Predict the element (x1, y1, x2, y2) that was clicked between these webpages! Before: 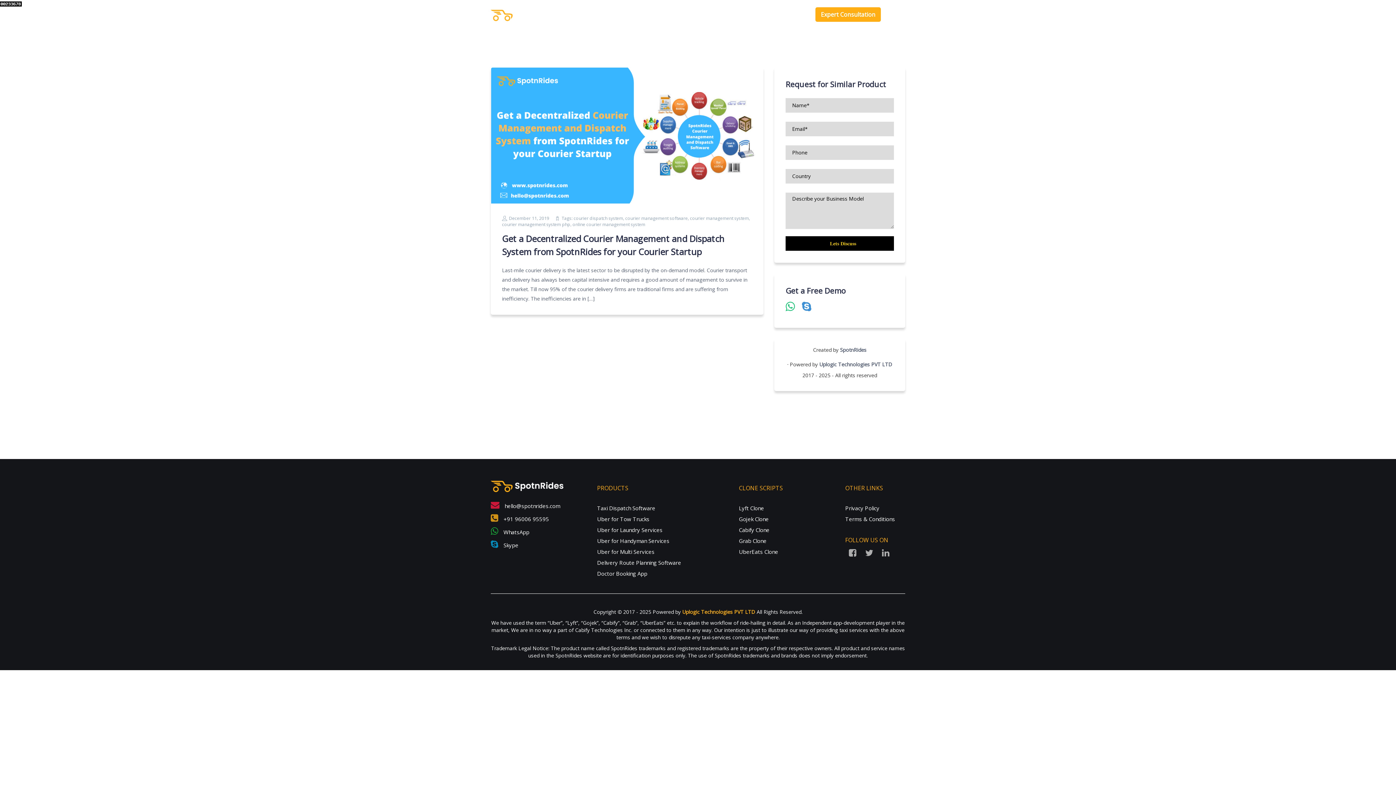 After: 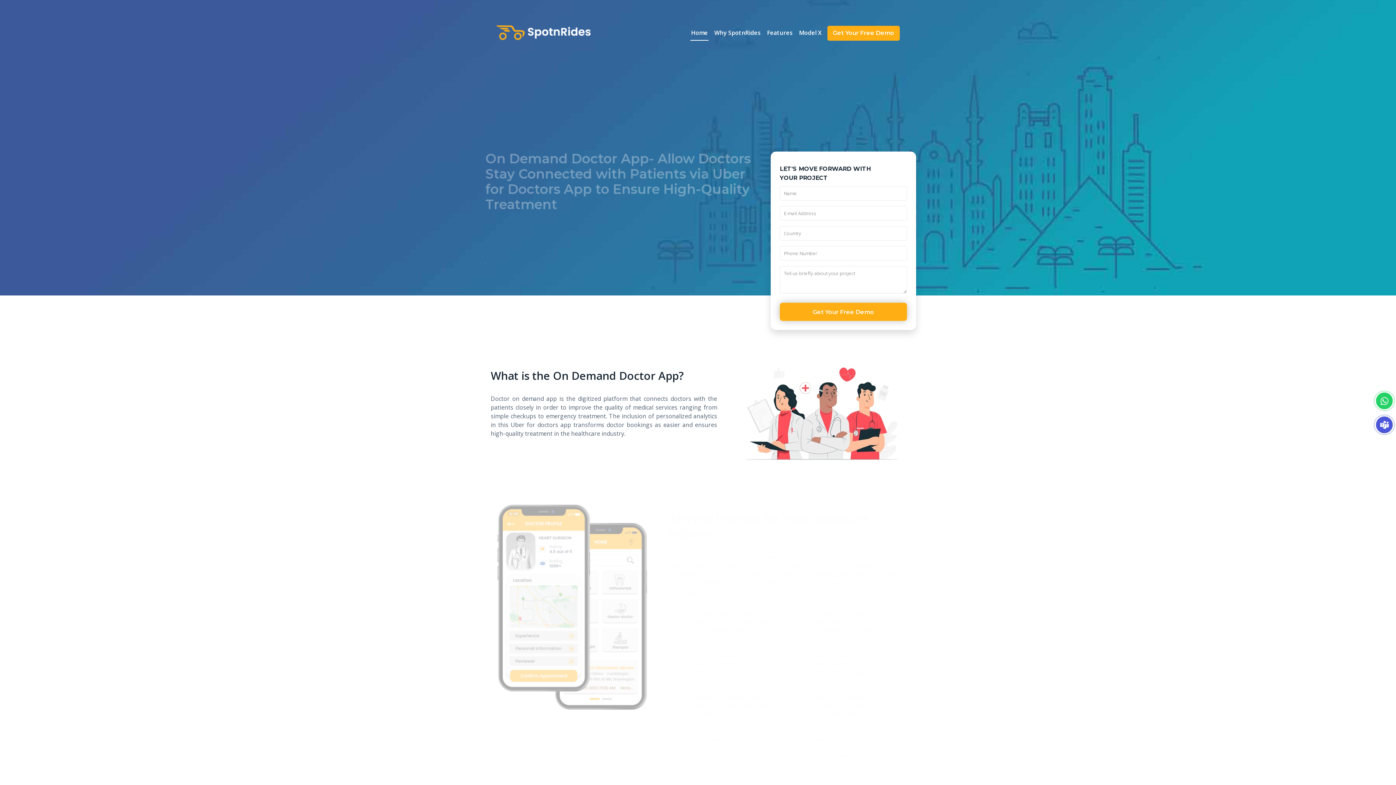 Action: bbox: (597, 570, 647, 577) label: Doctor Booking App